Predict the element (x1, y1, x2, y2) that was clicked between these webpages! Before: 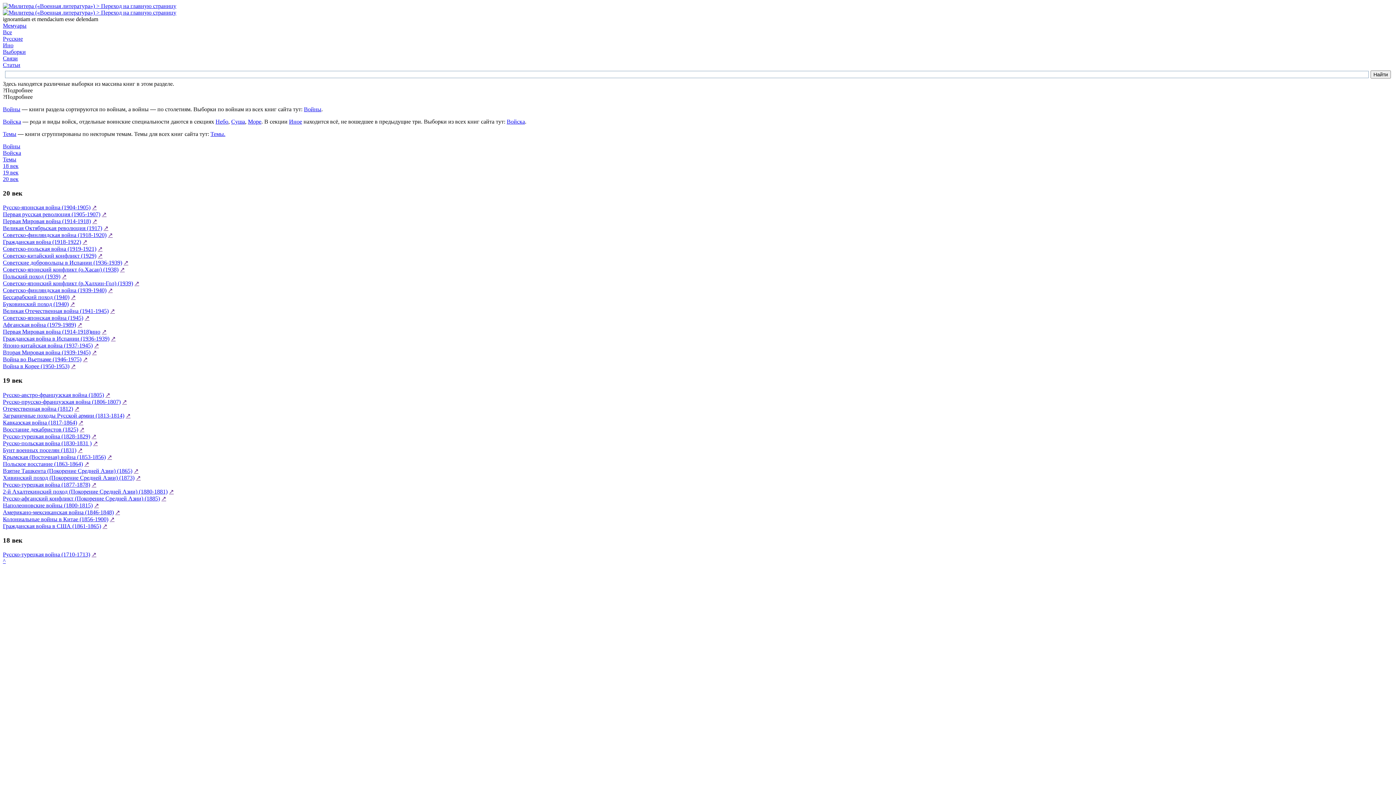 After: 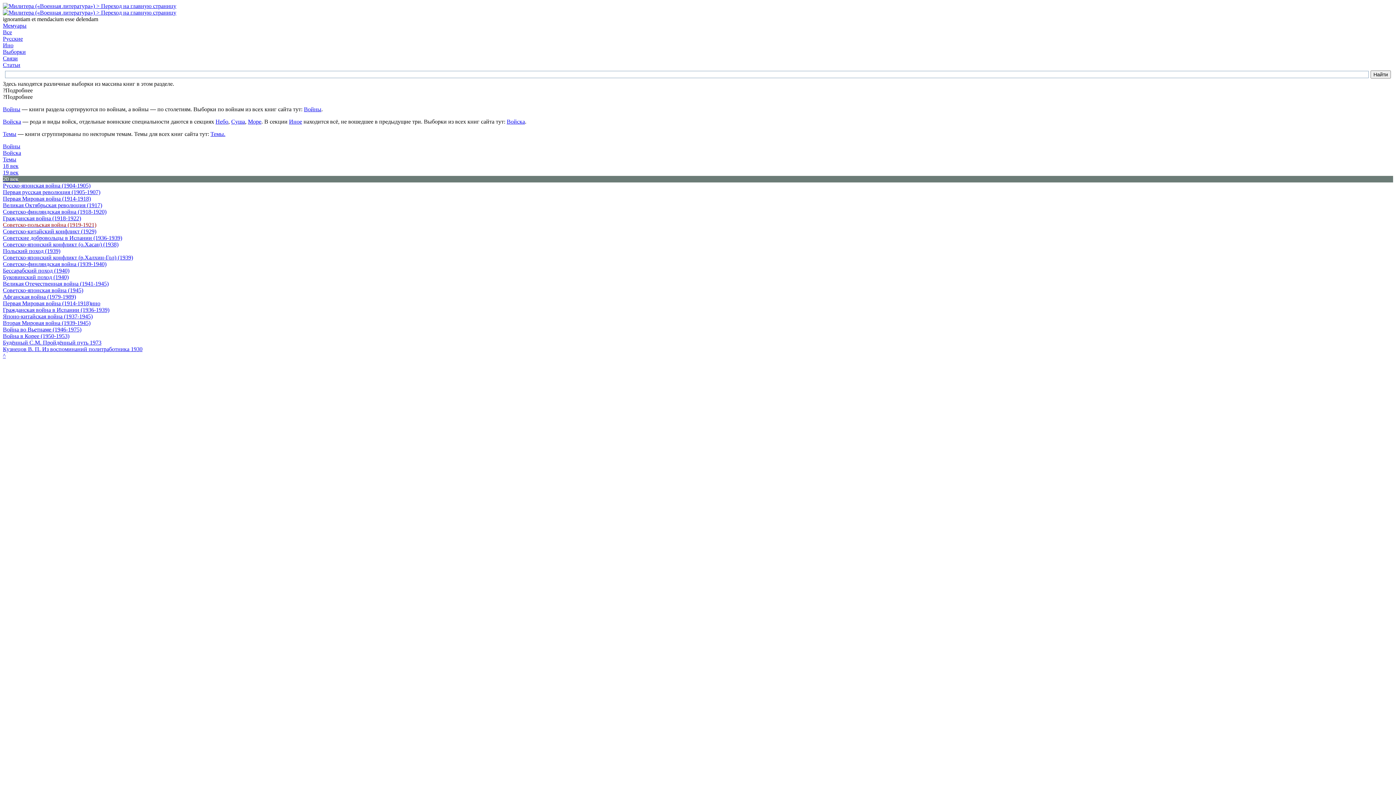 Action: label: Советско-польская война (1919-1921) bbox: (2, 245, 96, 252)